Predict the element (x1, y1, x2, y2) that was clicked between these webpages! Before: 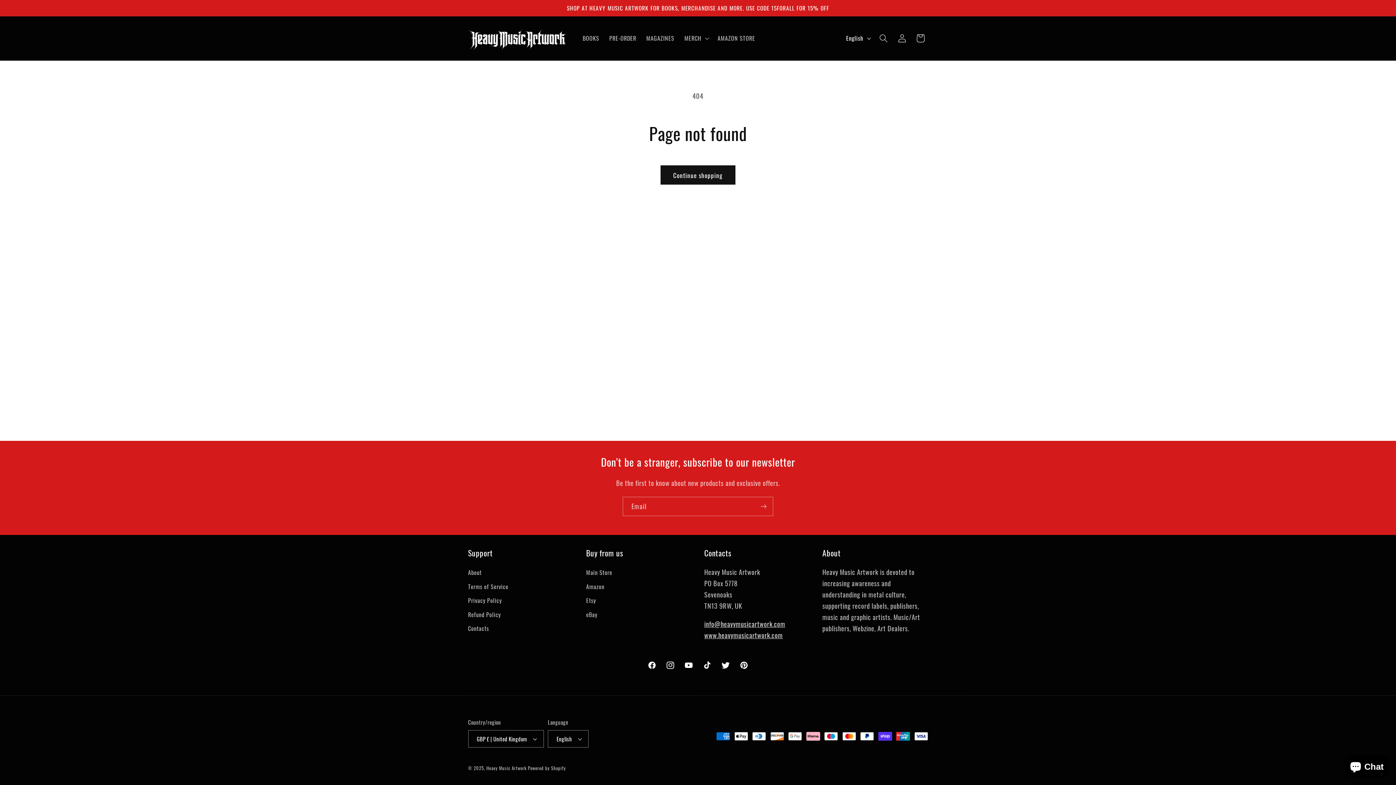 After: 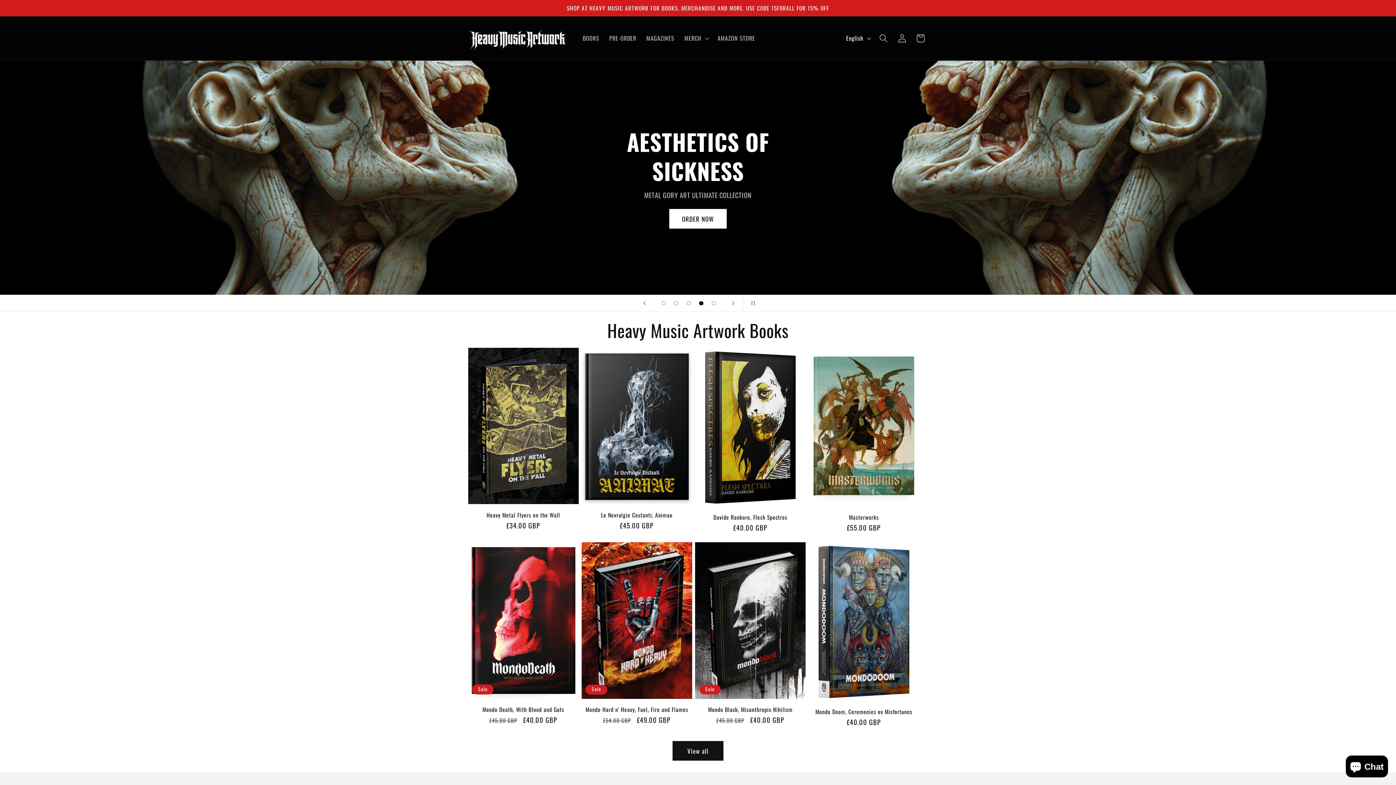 Action: bbox: (465, 23, 569, 53)